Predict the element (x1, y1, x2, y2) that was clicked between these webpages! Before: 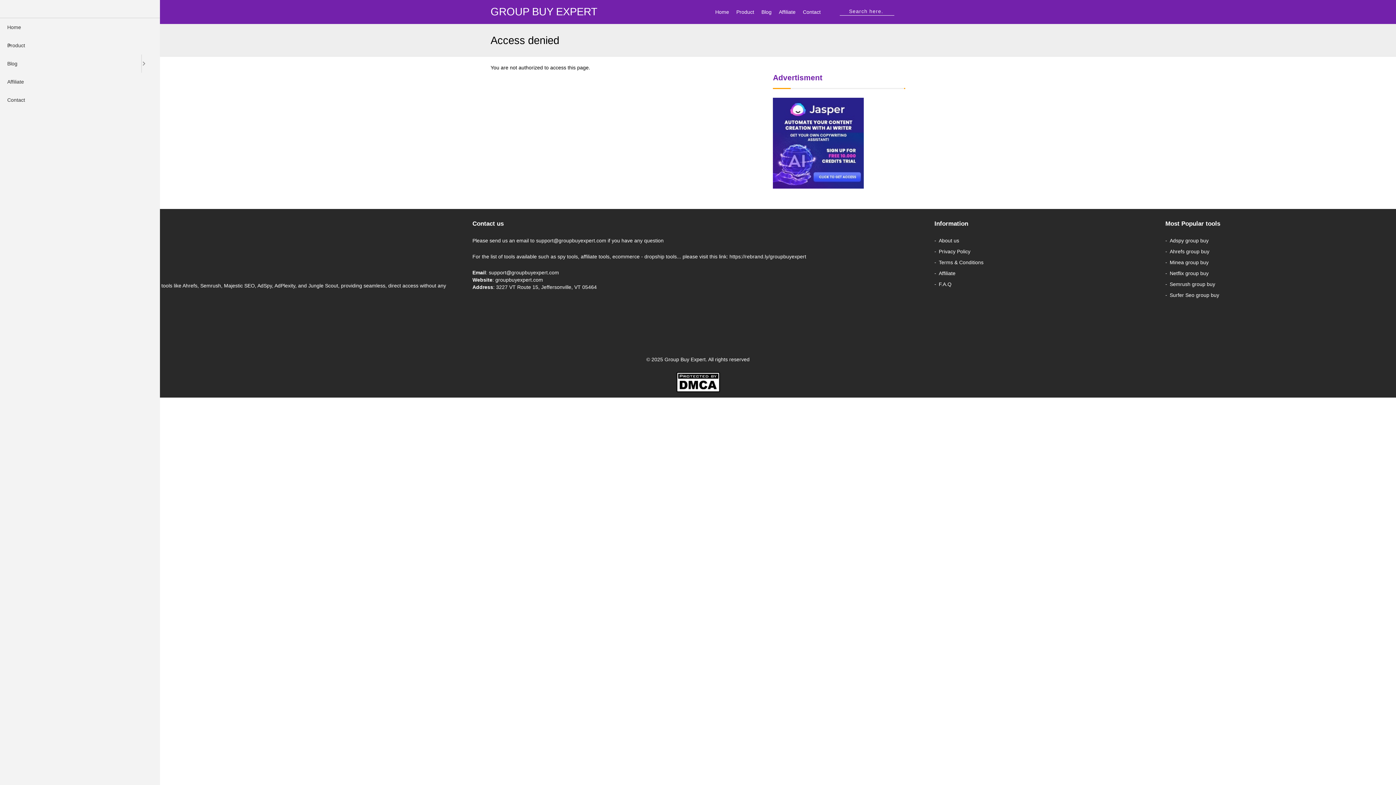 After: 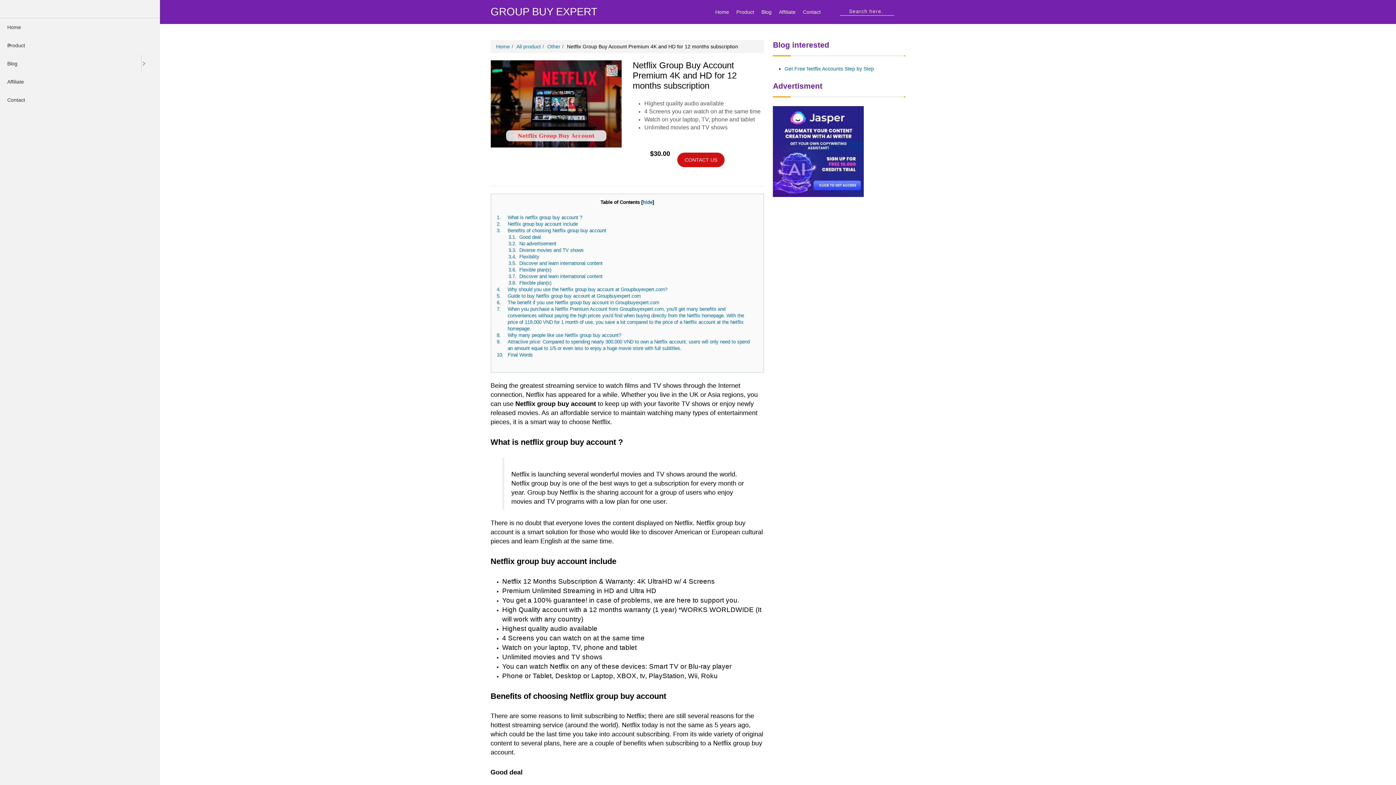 Action: label: Netflix group buy bbox: (1170, 270, 1208, 276)